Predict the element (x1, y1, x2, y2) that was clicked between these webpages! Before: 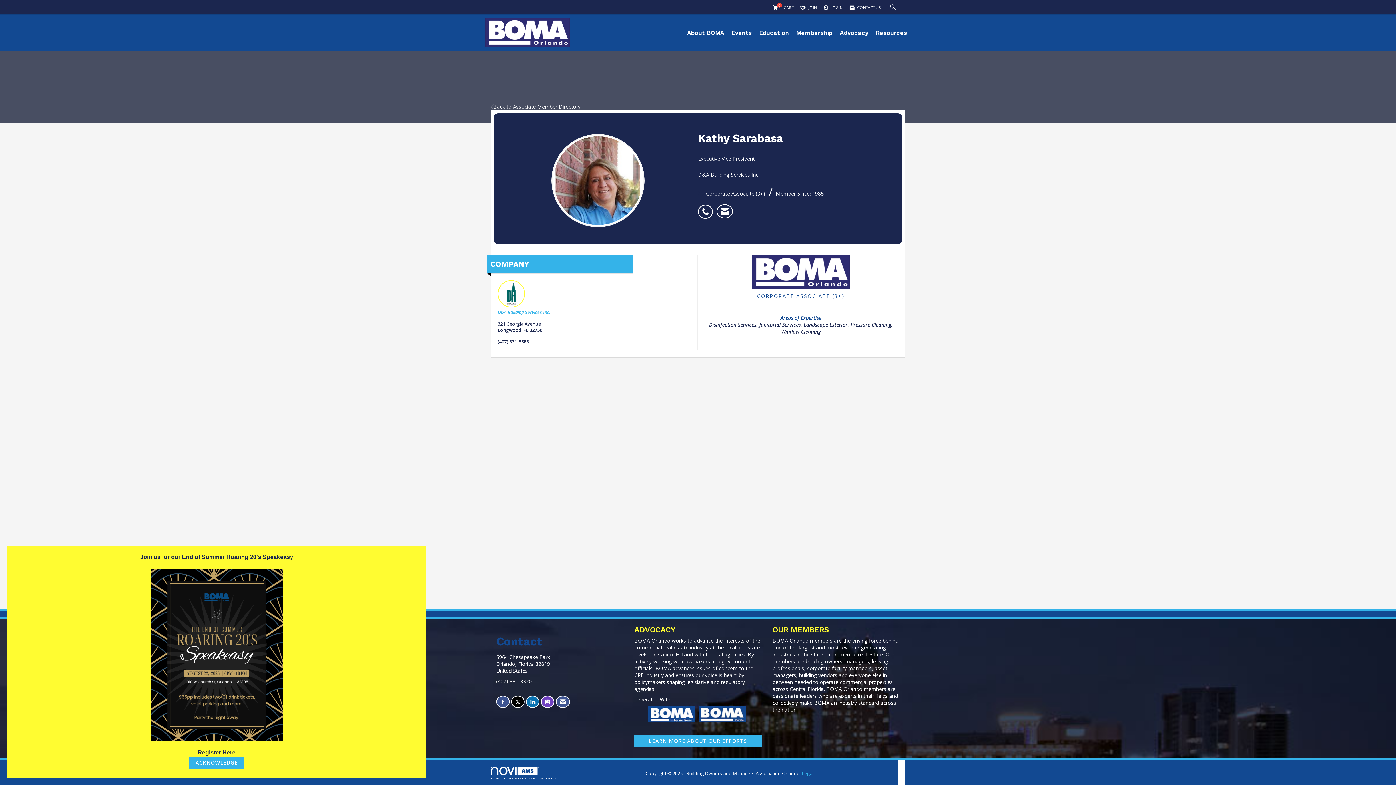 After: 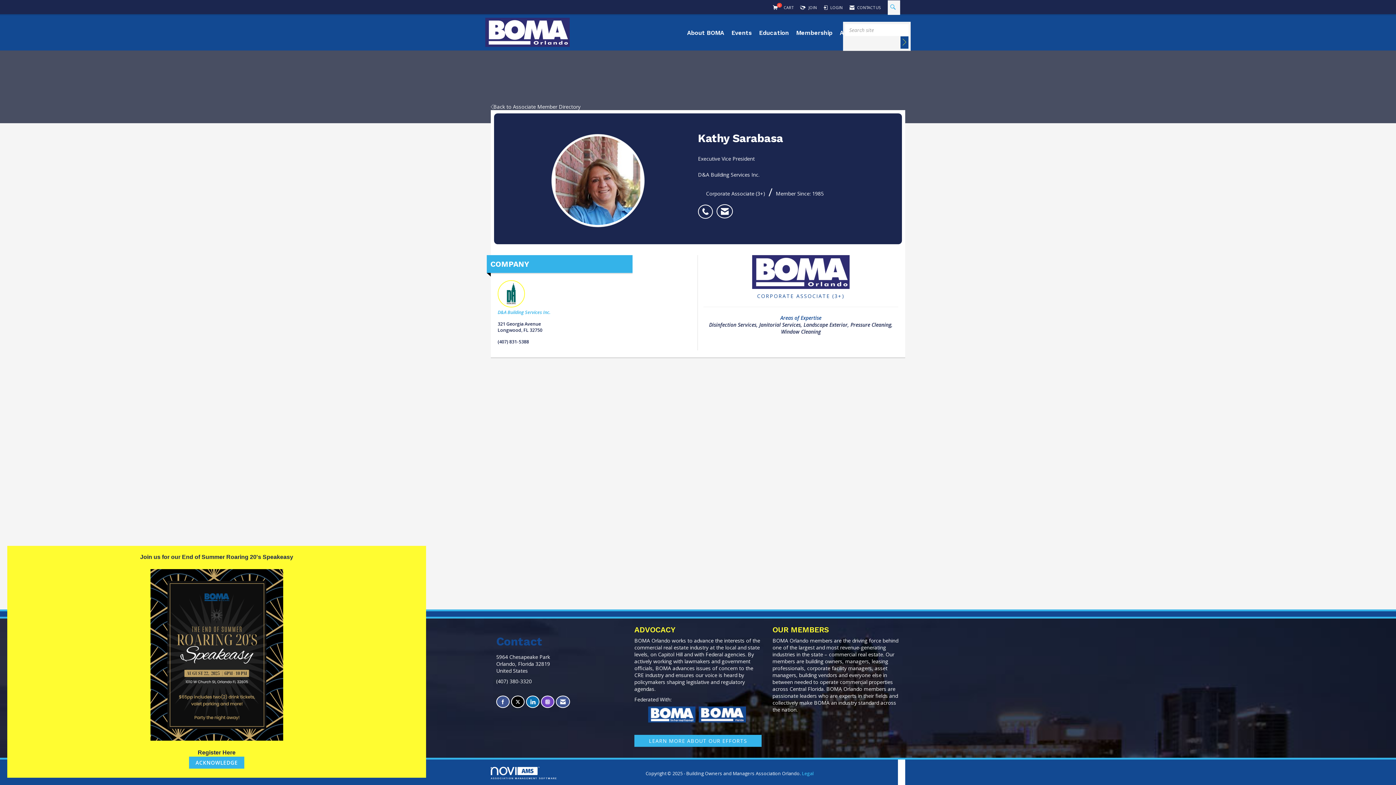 Action: bbox: (888, 0, 900, 14) label: Search Site